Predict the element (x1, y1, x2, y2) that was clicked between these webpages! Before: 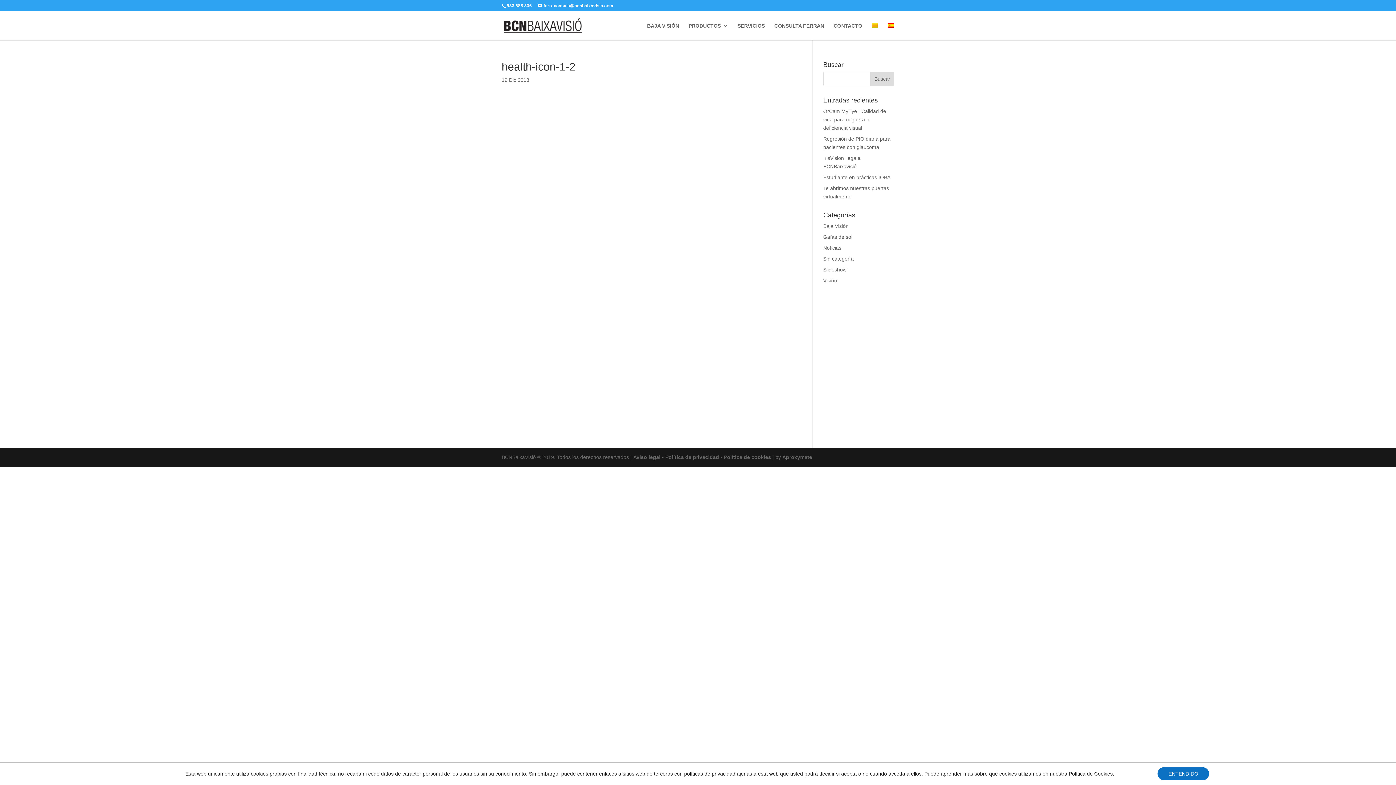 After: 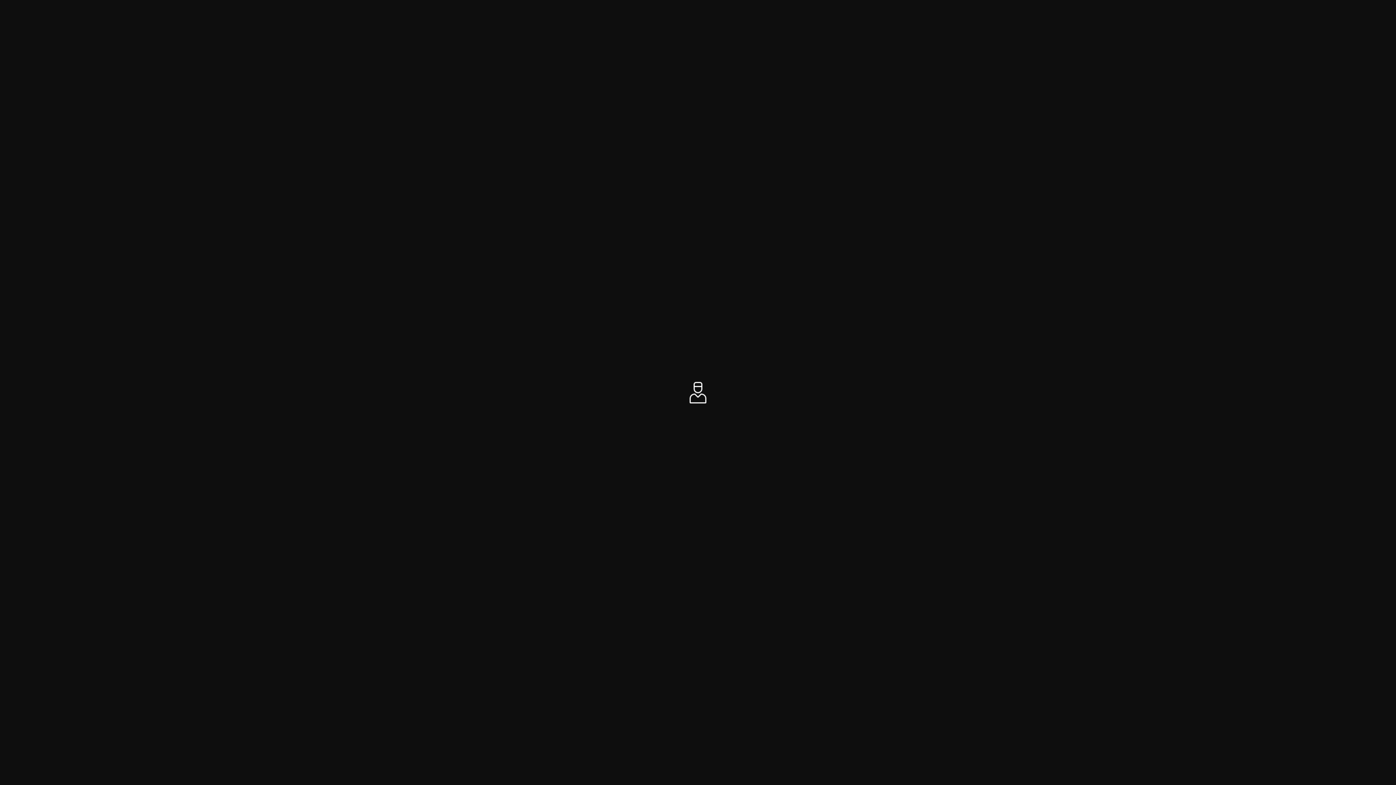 Action: bbox: (501, 410, 525, 416)